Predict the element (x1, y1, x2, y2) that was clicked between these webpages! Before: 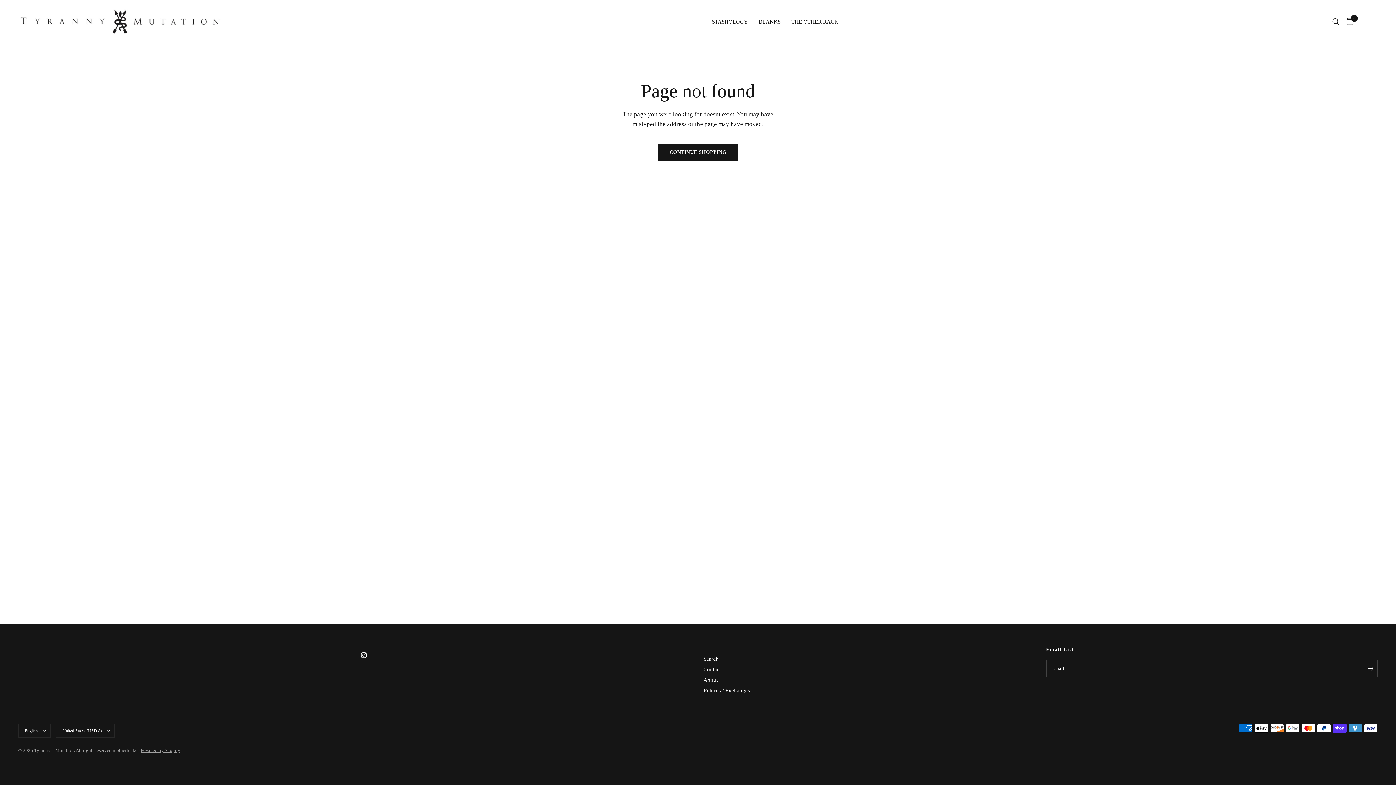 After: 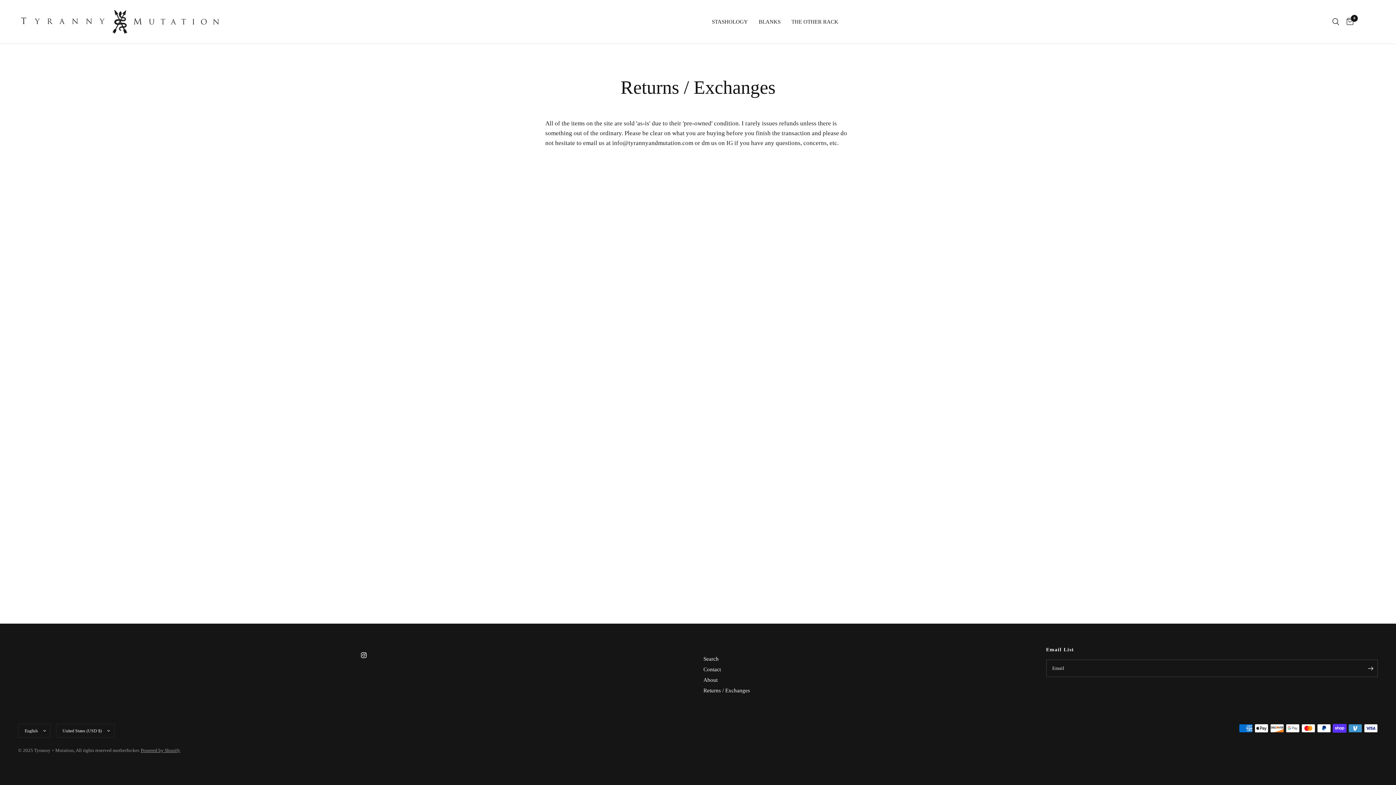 Action: label: Returns / Exchanges bbox: (703, 688, 750, 693)